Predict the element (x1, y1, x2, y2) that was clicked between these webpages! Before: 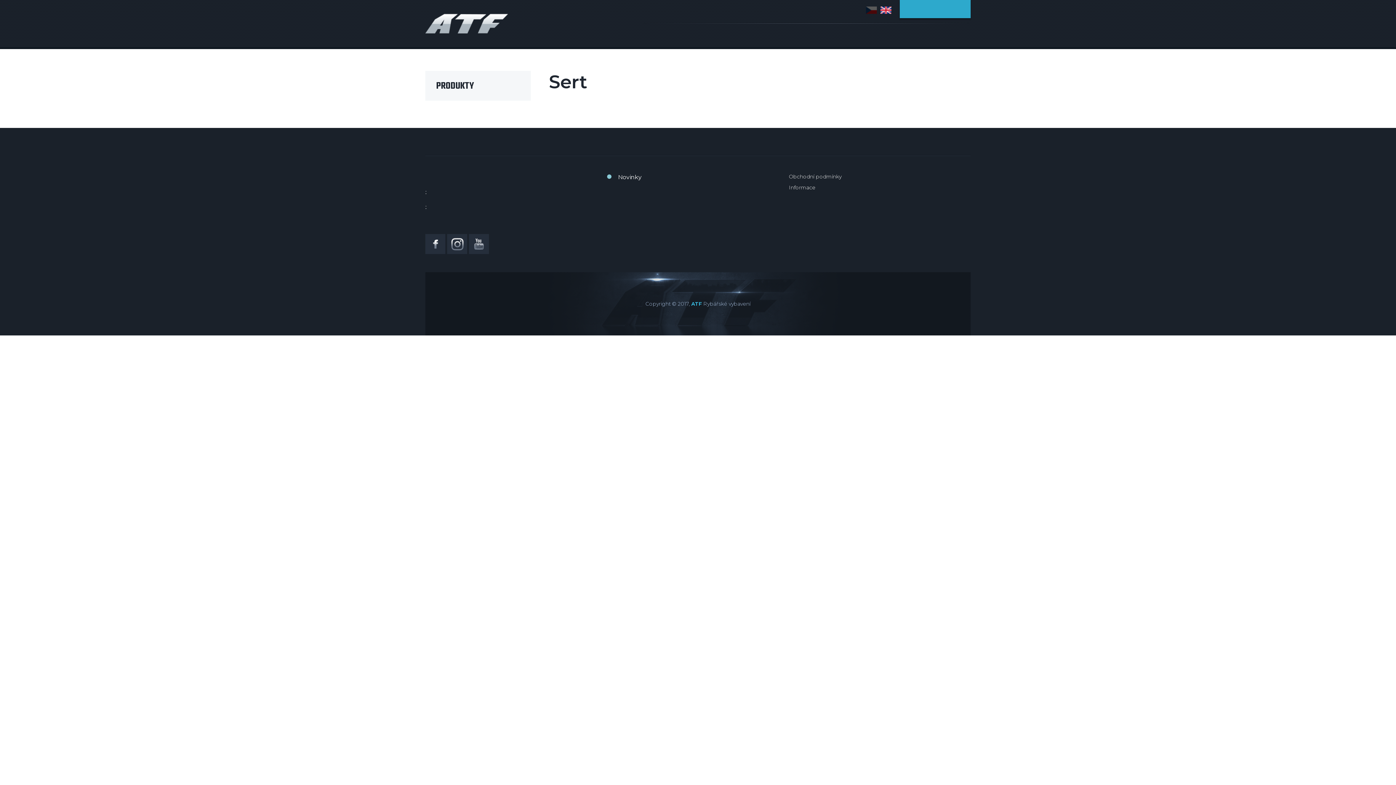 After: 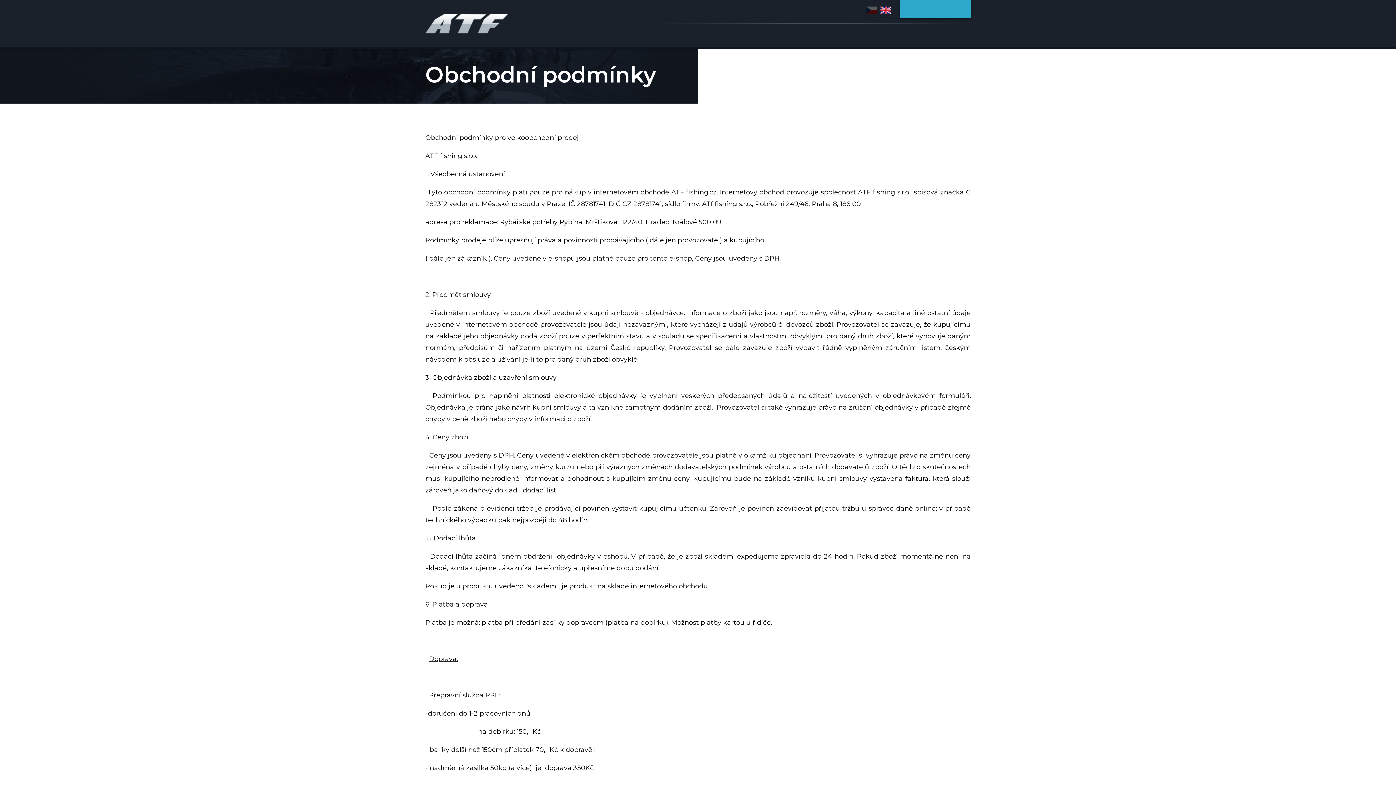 Action: label: Obchodní podmínky bbox: (789, 173, 841, 180)